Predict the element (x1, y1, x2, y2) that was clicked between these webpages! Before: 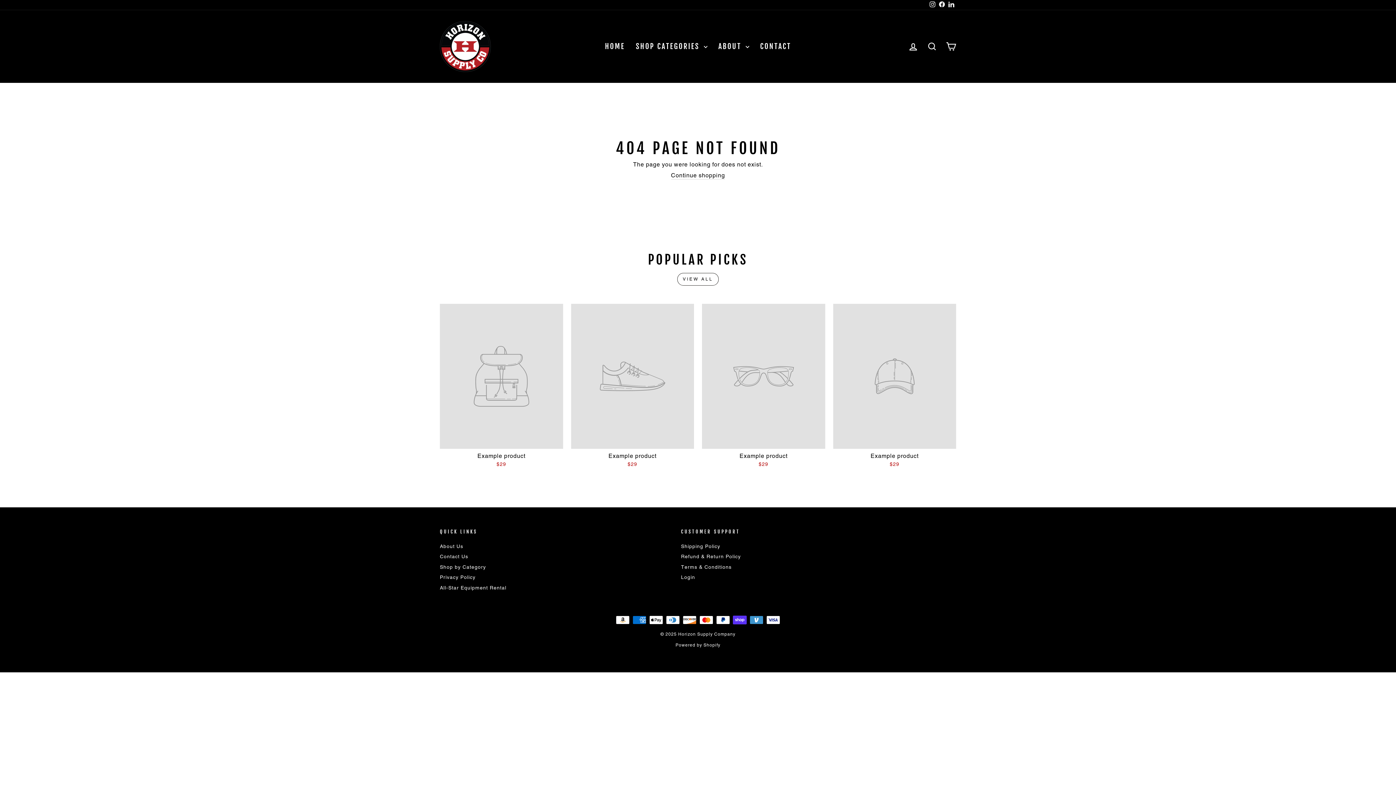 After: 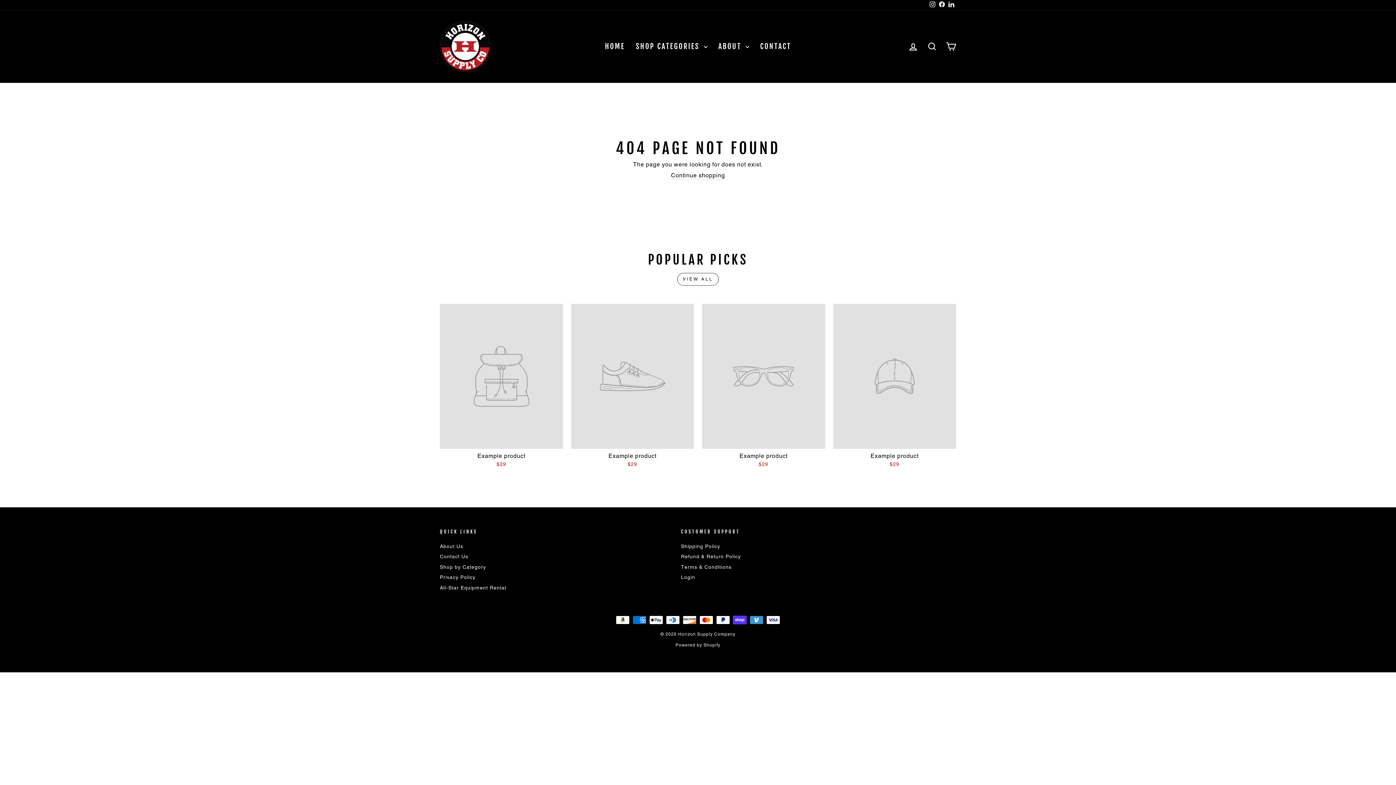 Action: bbox: (702, 304, 825, 469) label: Example product
$29